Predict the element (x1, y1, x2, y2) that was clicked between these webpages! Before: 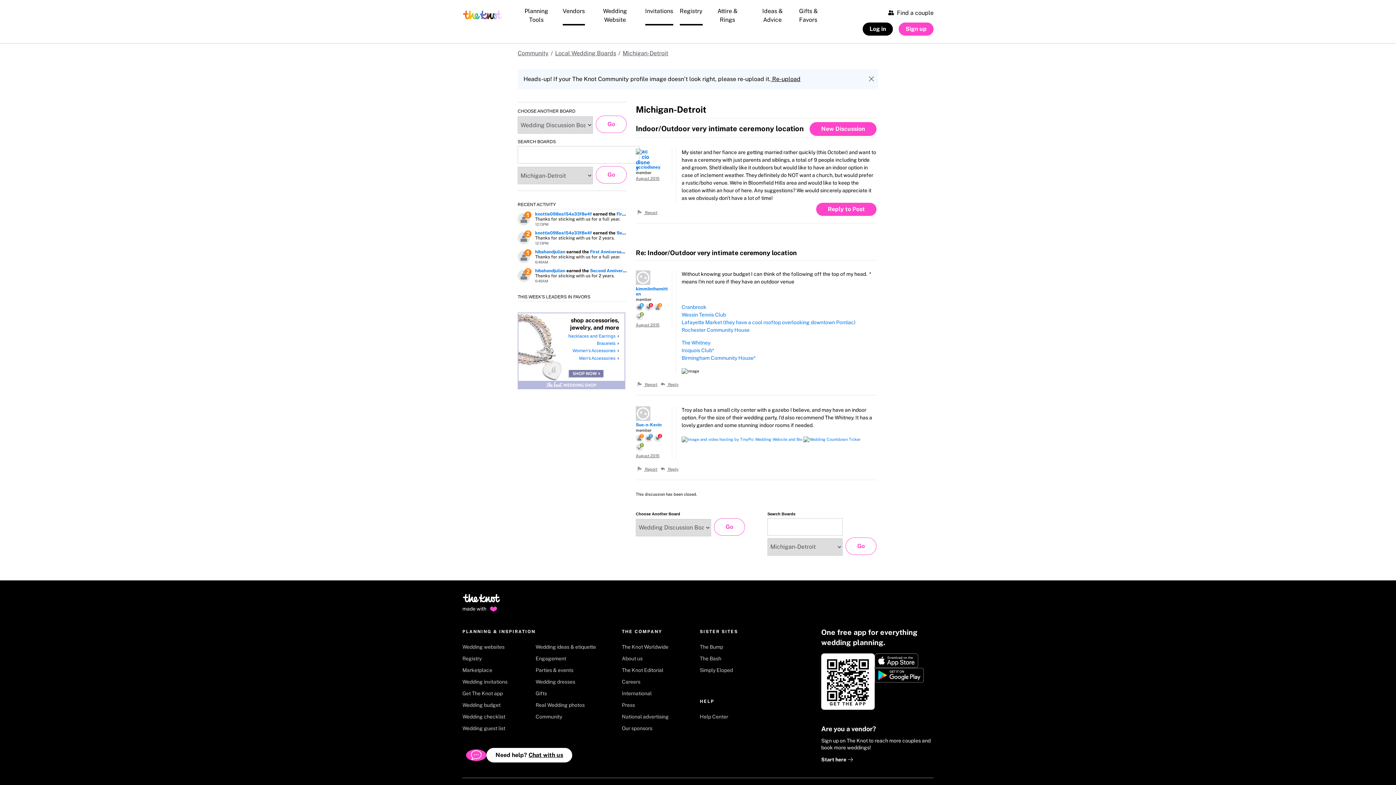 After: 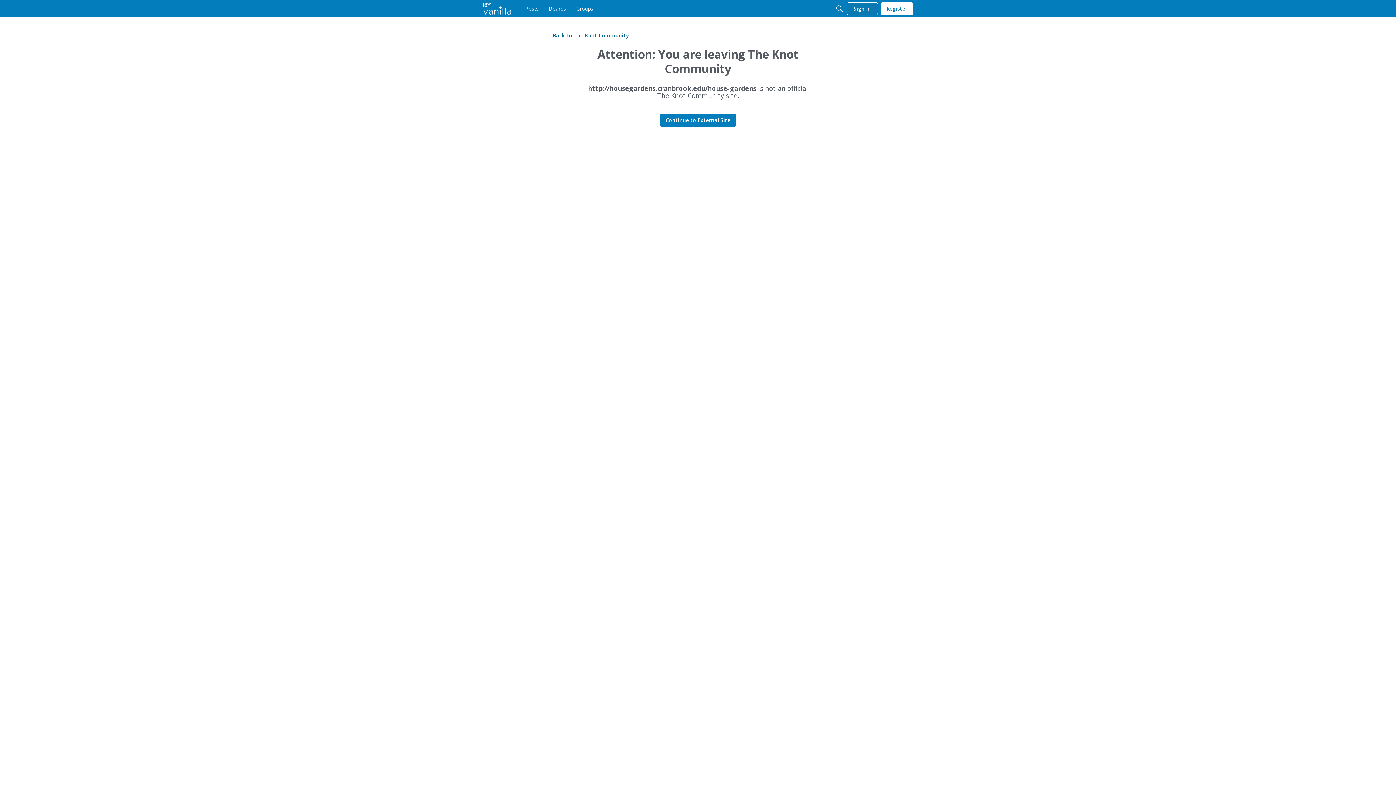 Action: label: Cranbrook bbox: (681, 304, 706, 310)